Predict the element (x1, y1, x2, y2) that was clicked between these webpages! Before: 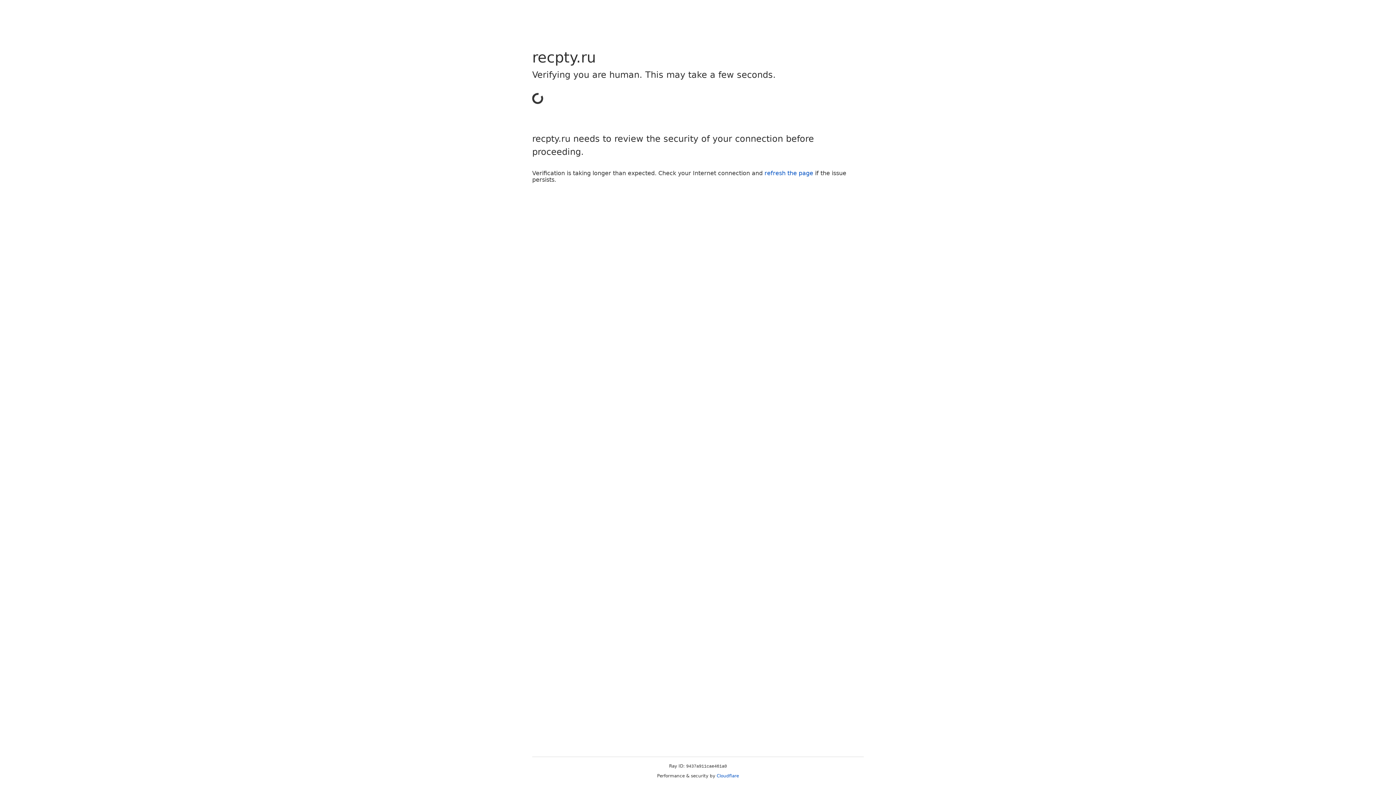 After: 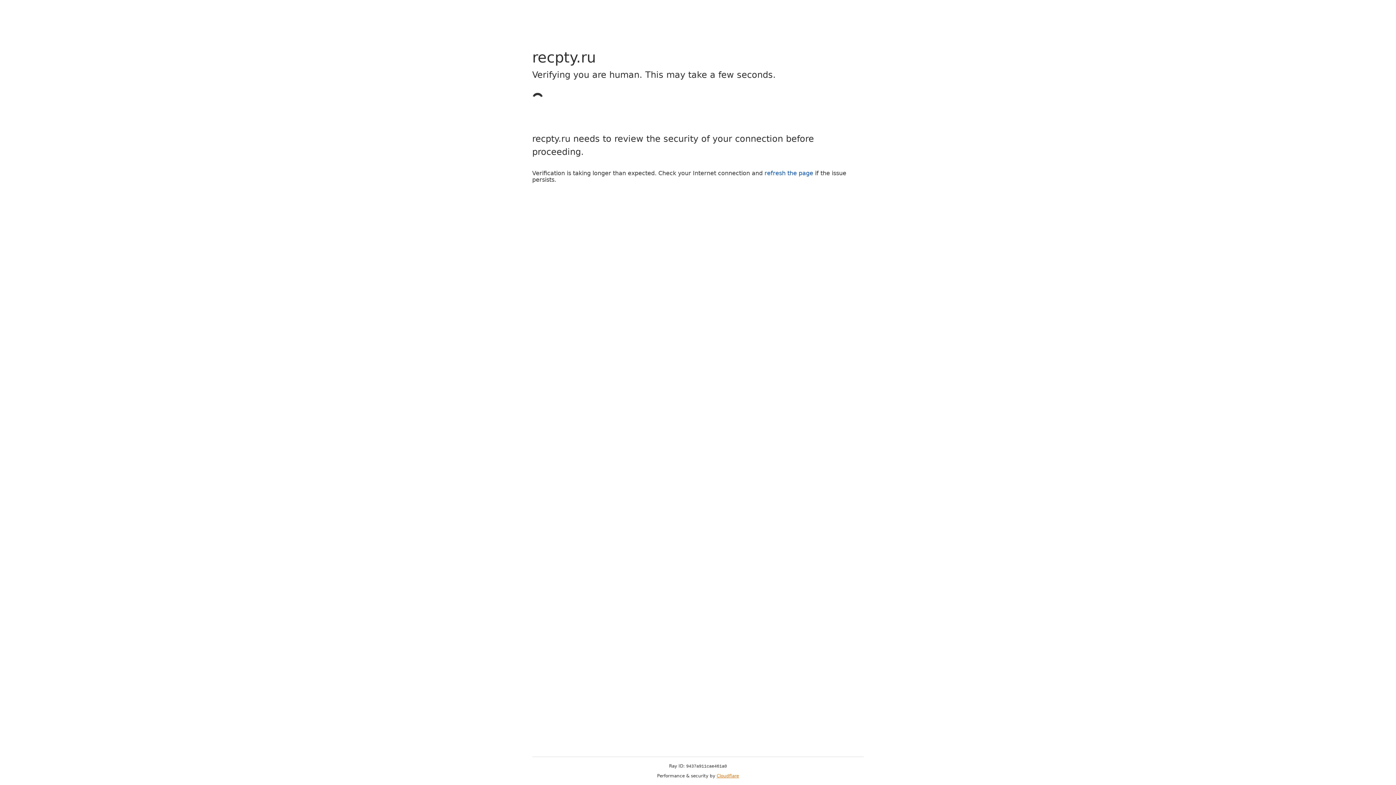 Action: bbox: (716, 773, 739, 778) label: Cloudflare